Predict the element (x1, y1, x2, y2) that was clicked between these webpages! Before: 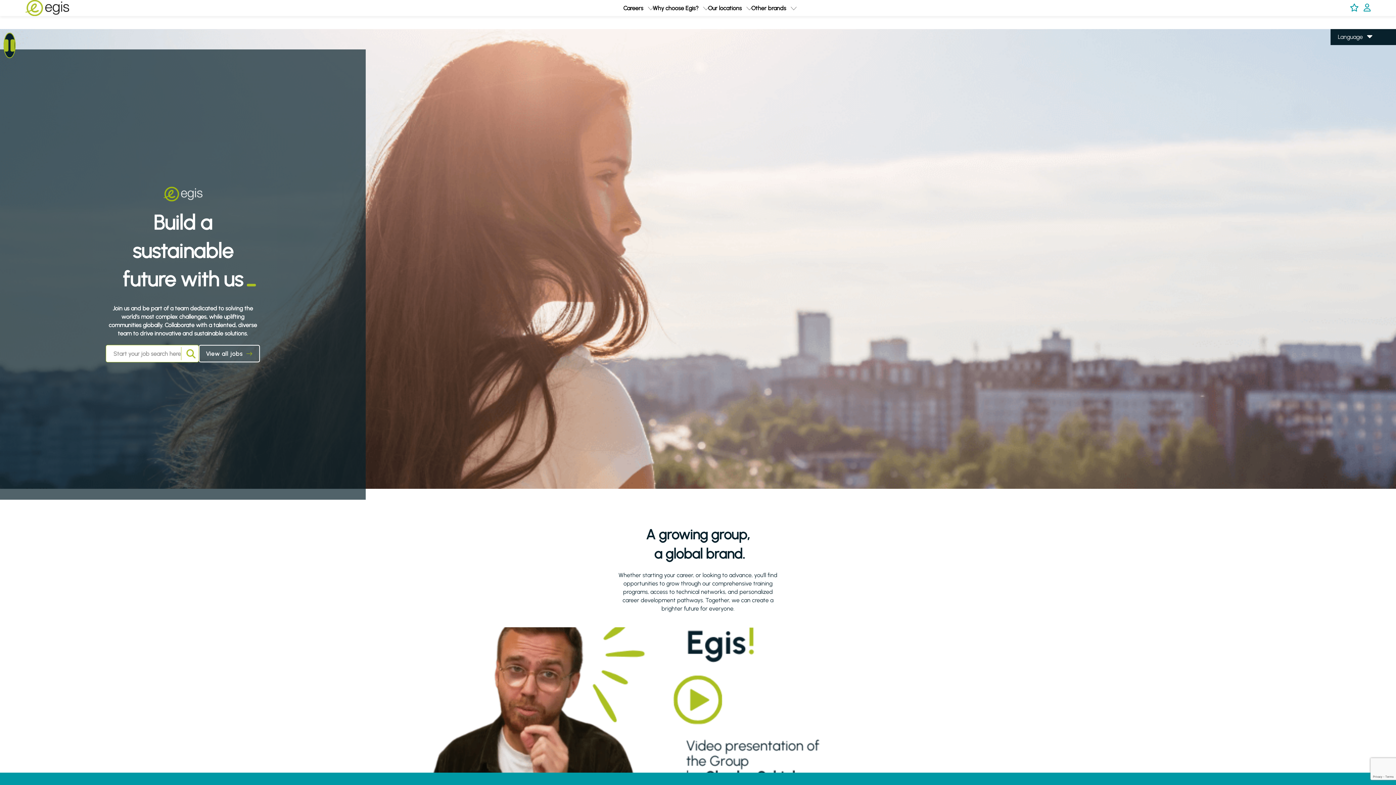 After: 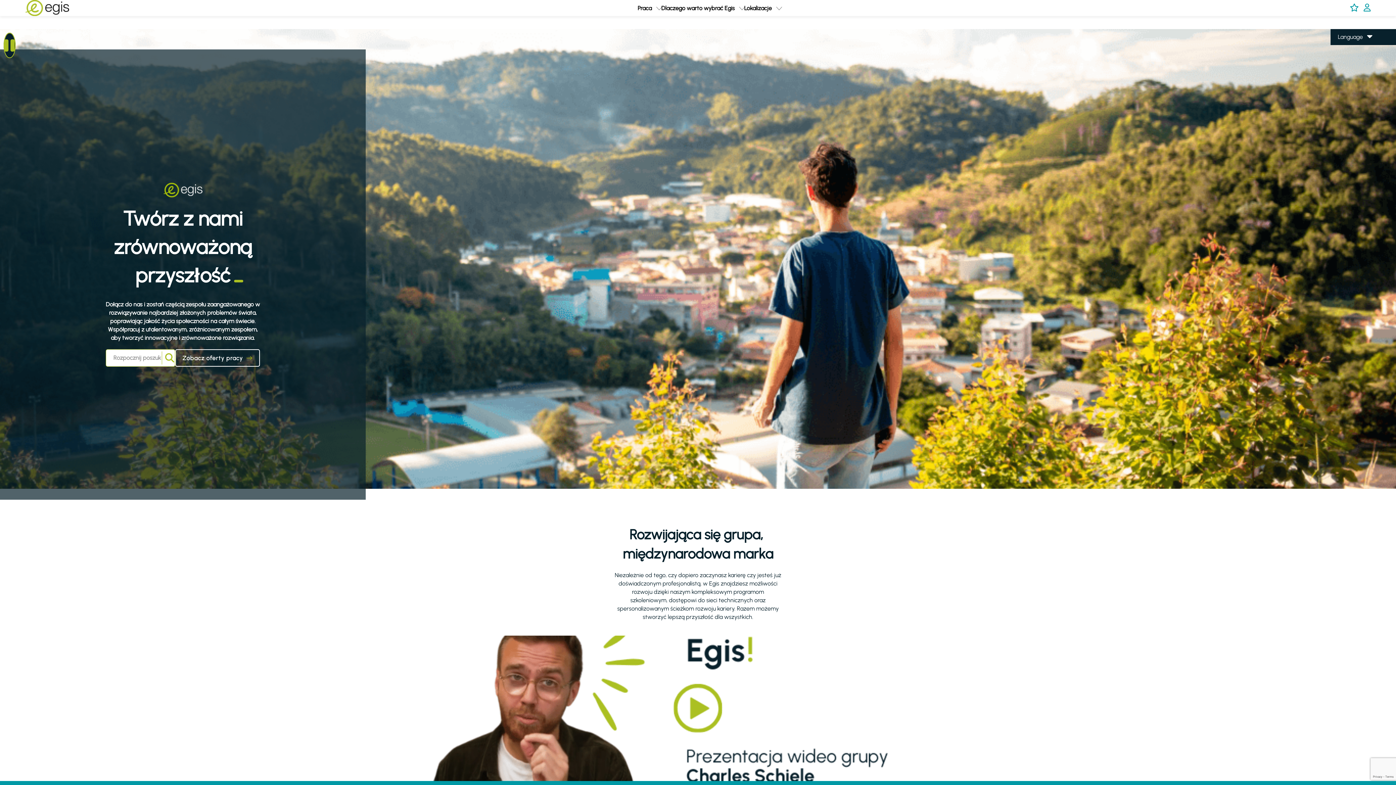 Action: bbox: (1338, 64, 1352, 71) label: Polish